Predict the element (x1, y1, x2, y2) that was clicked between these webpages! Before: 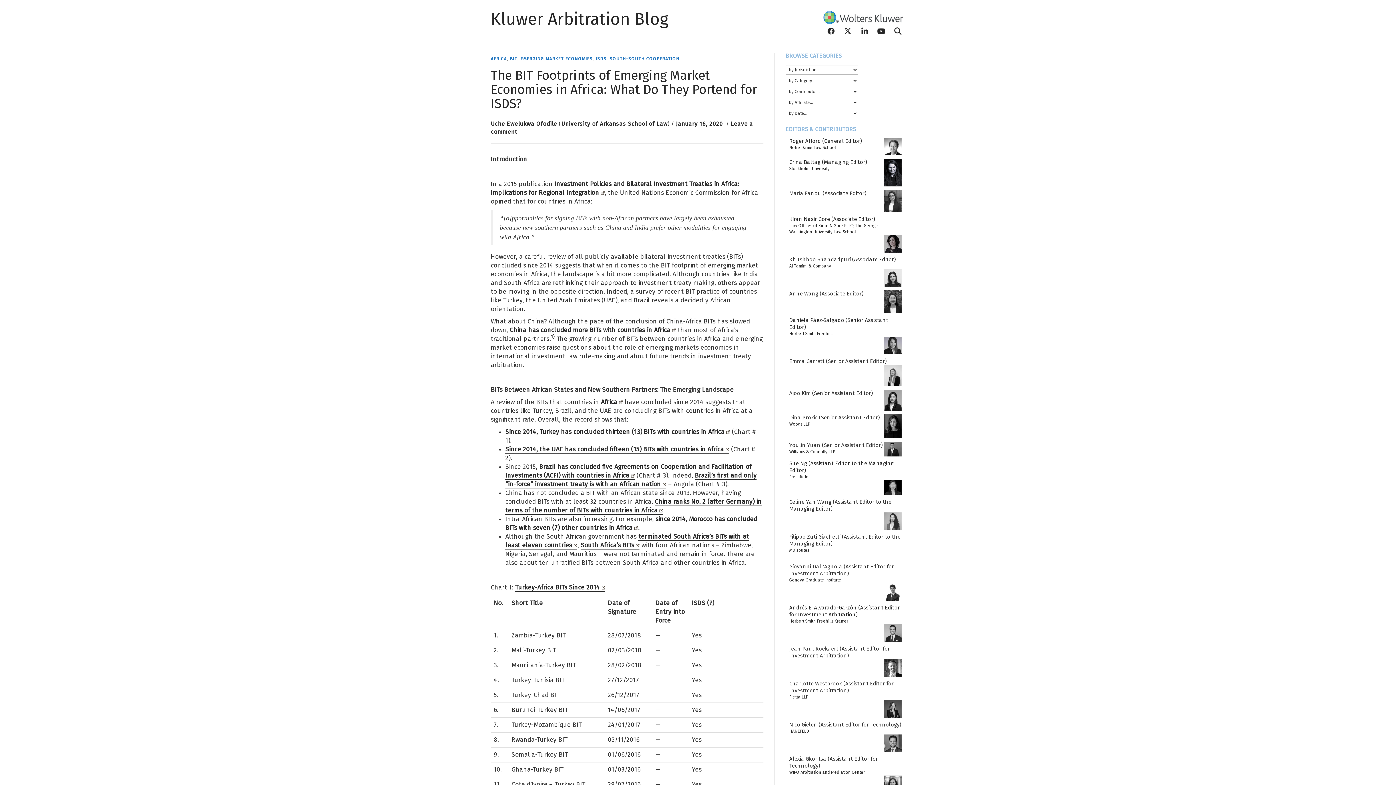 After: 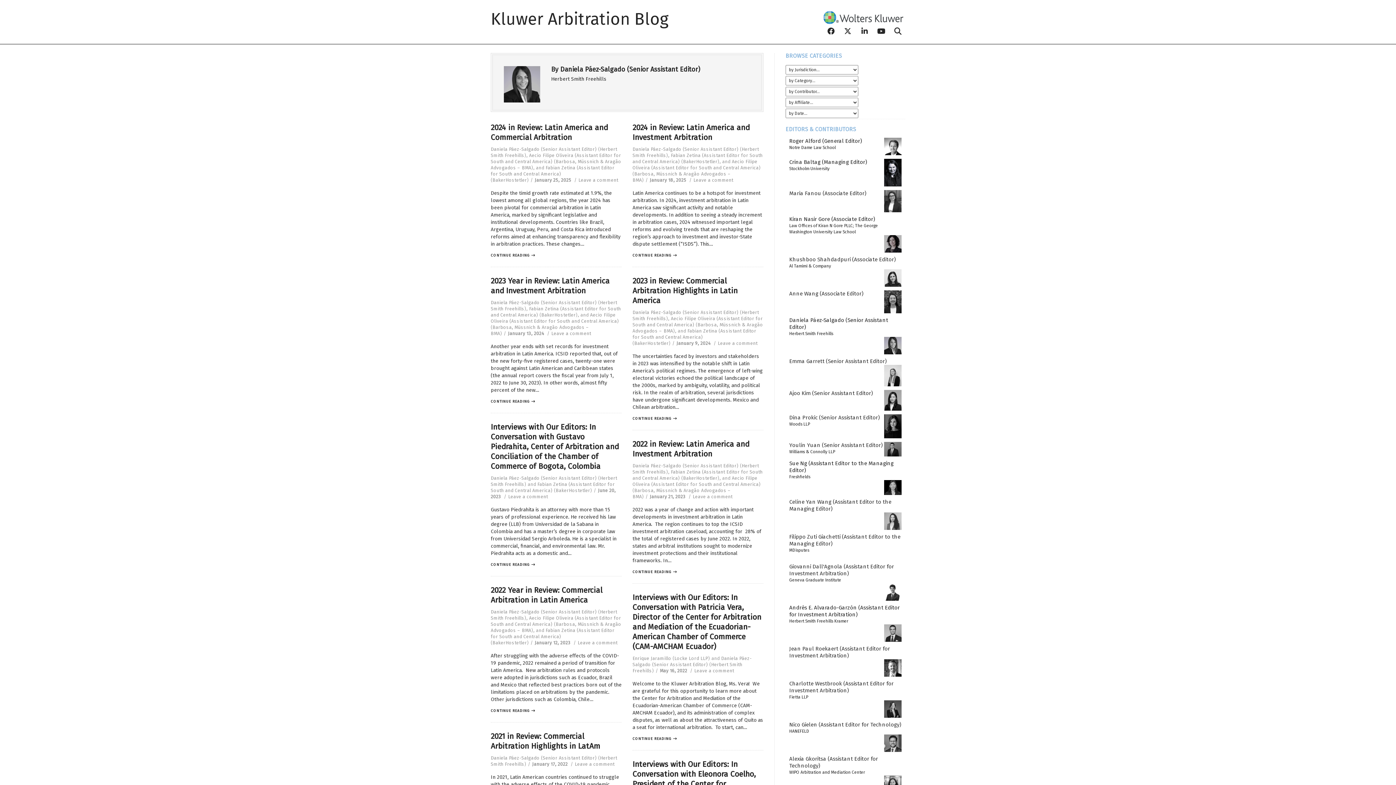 Action: bbox: (884, 342, 901, 347)